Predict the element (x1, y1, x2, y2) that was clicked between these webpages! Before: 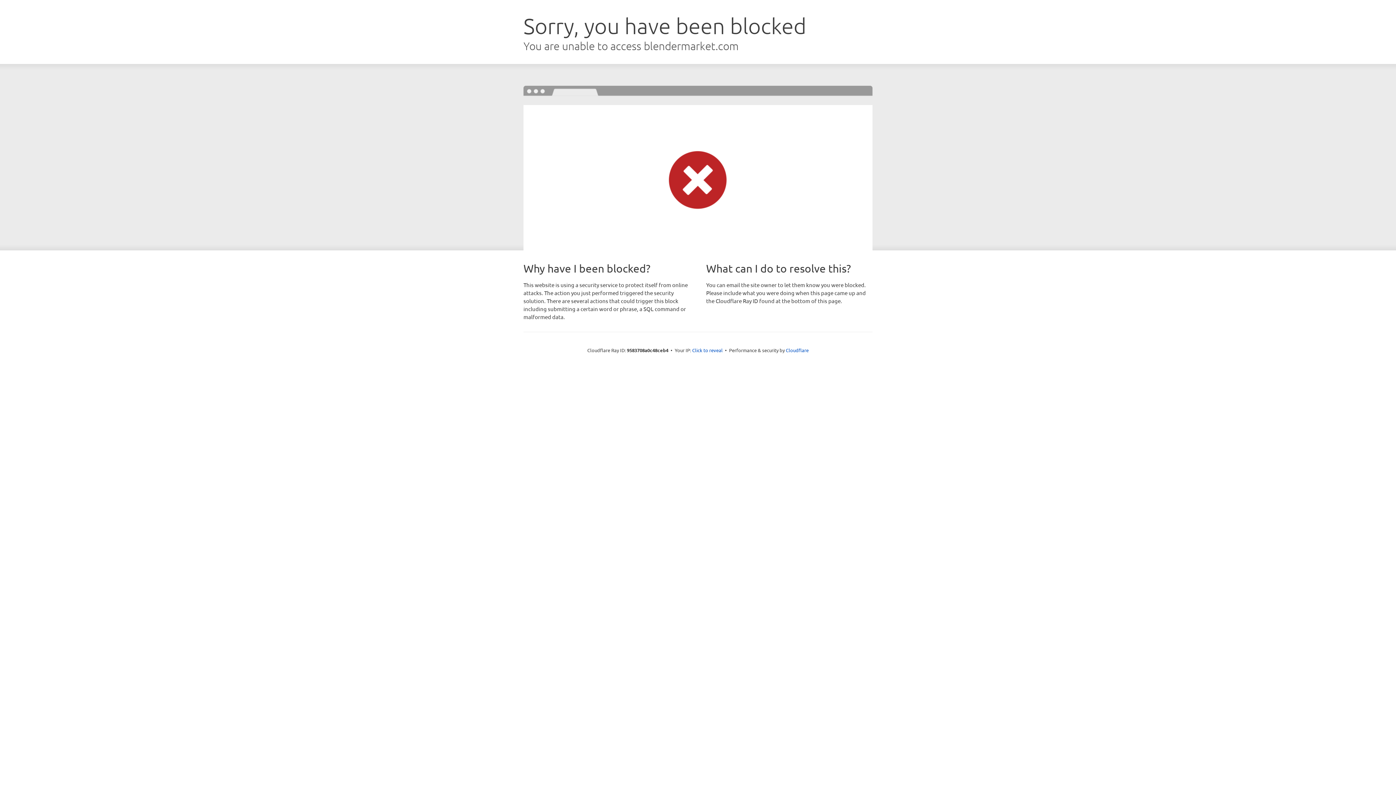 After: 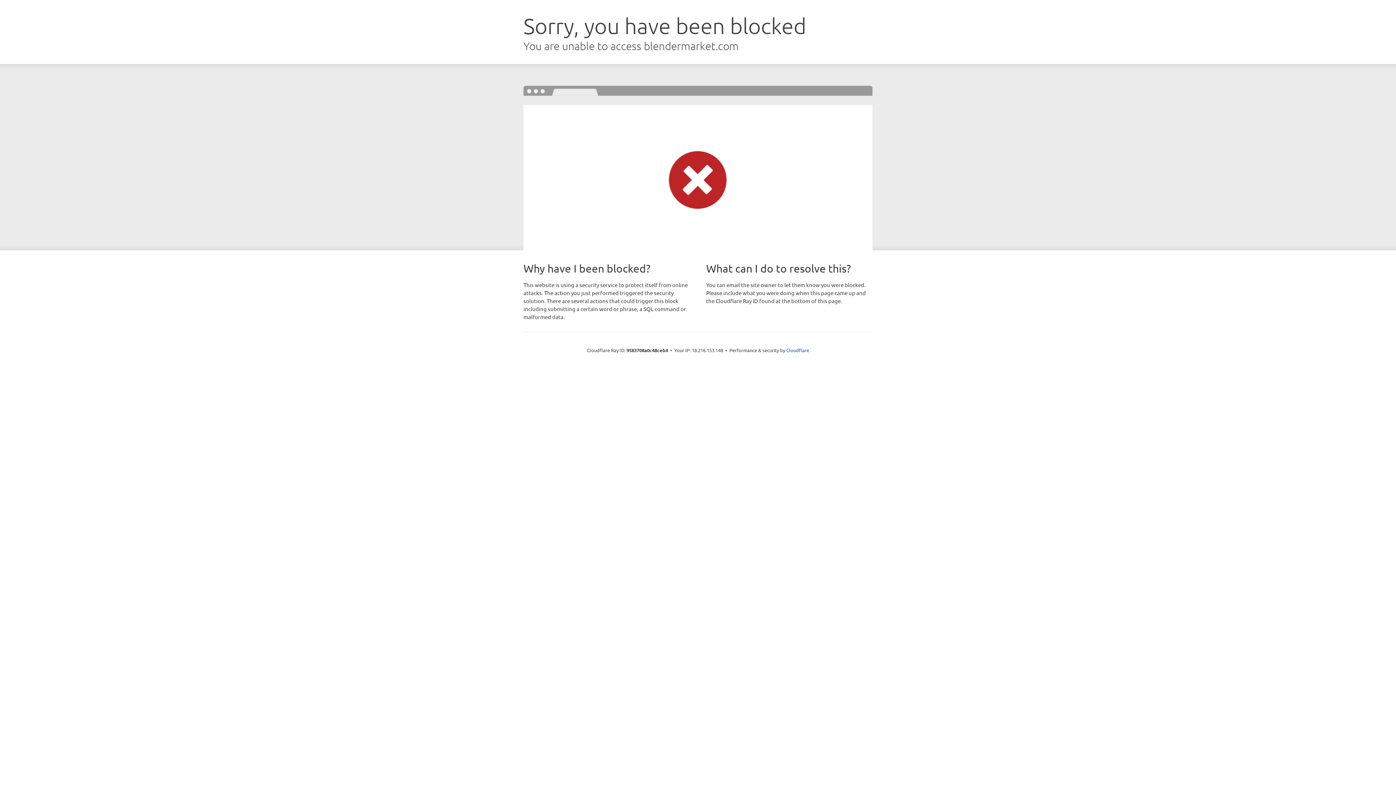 Action: label: Click to reveal bbox: (692, 346, 722, 353)